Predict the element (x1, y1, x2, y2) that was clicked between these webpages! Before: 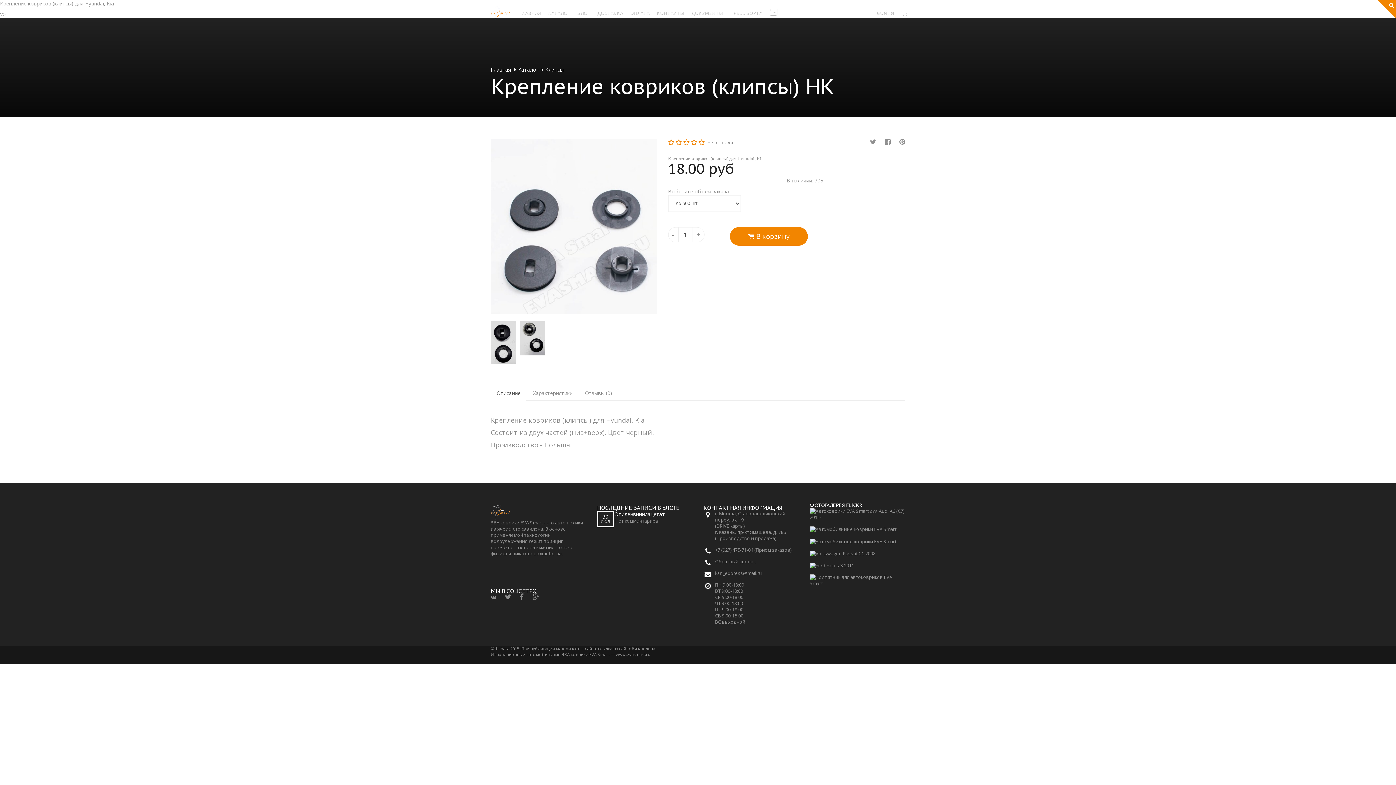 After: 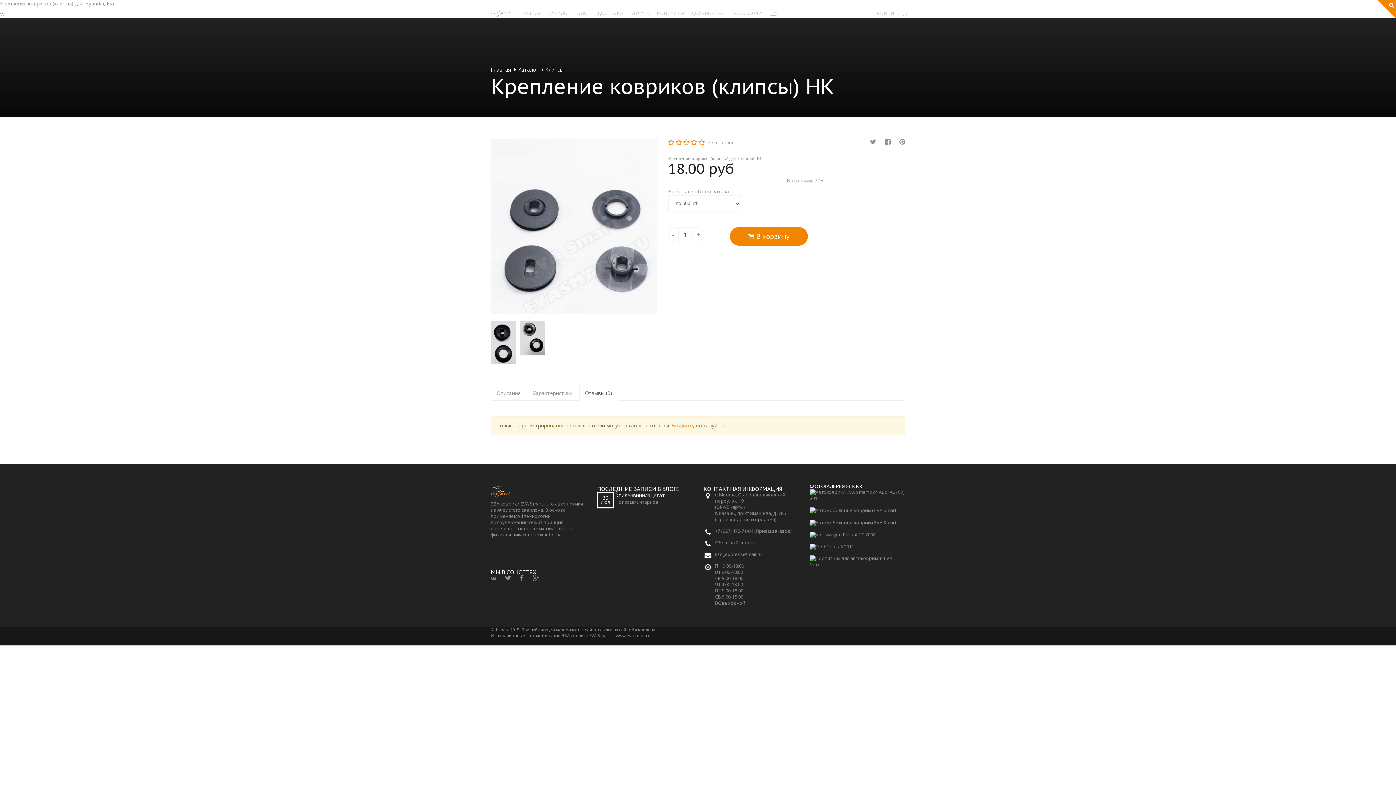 Action: bbox: (579, 385, 618, 401) label: Отзывы (0)